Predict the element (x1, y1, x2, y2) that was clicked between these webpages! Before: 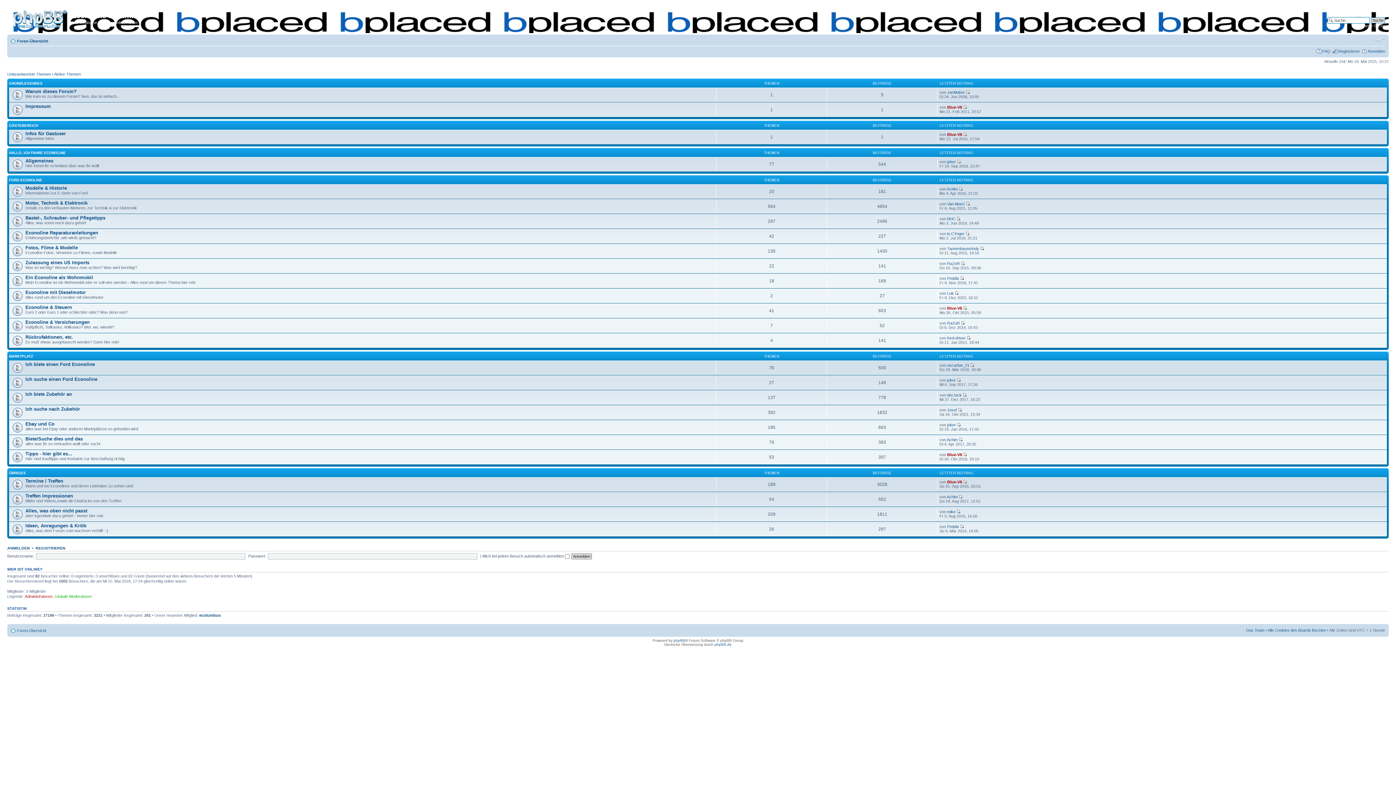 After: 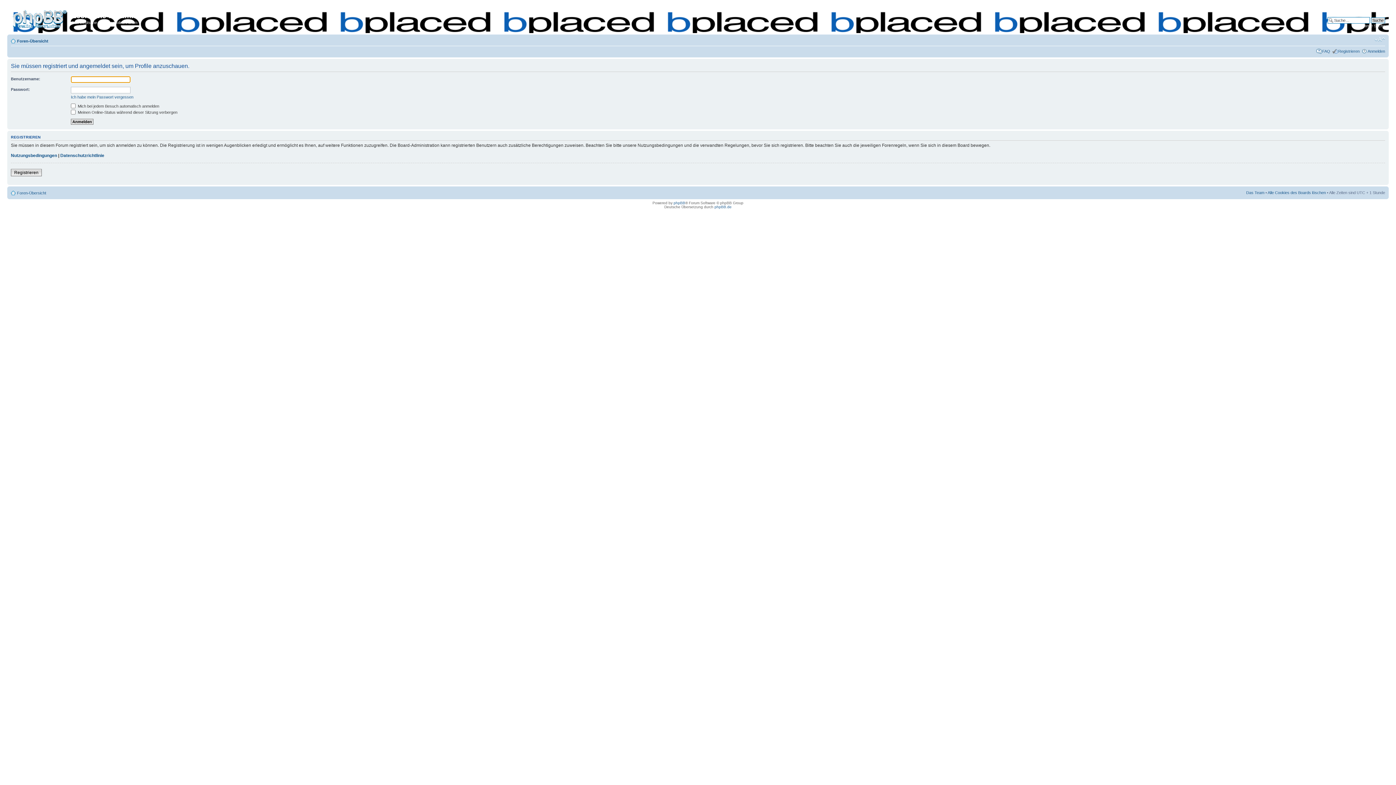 Action: label: Blue-V8 bbox: (947, 452, 962, 457)